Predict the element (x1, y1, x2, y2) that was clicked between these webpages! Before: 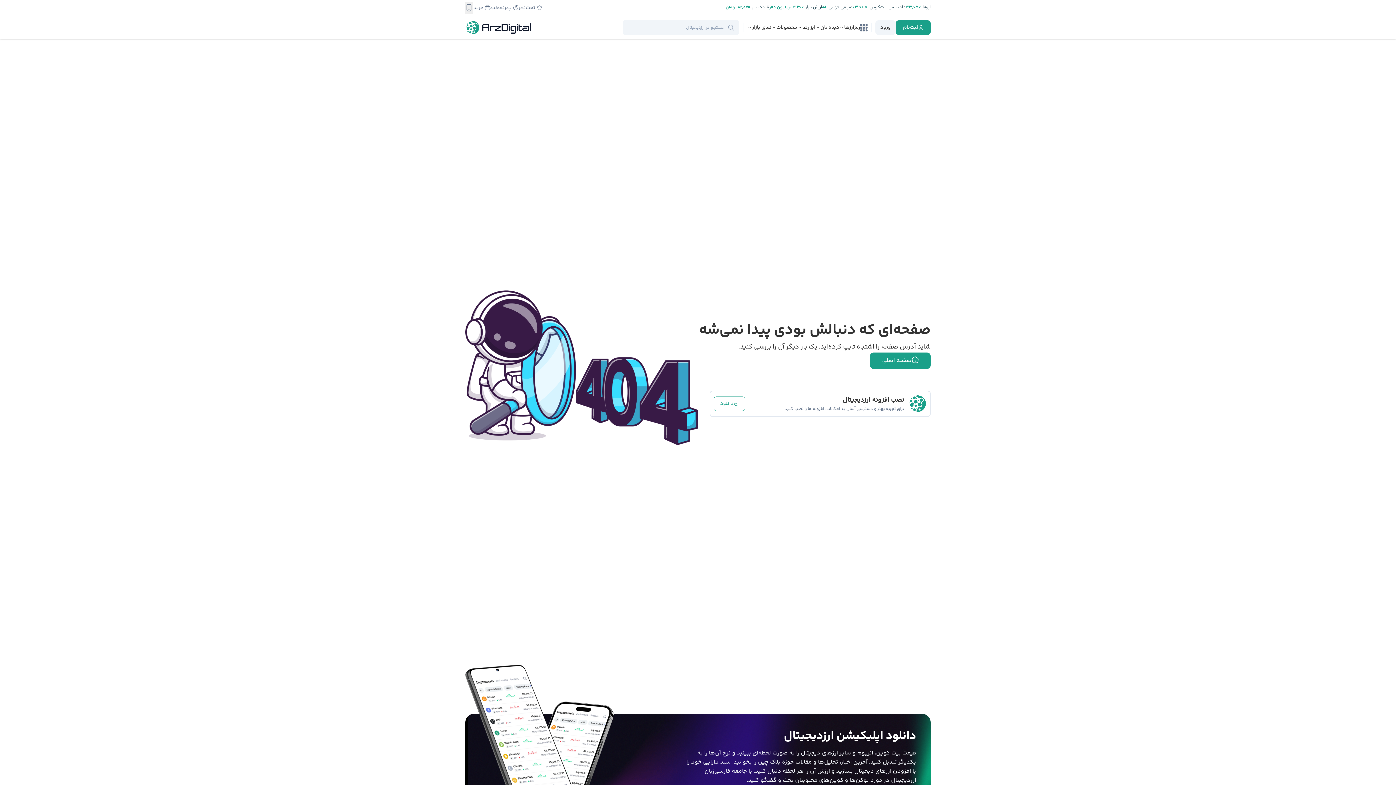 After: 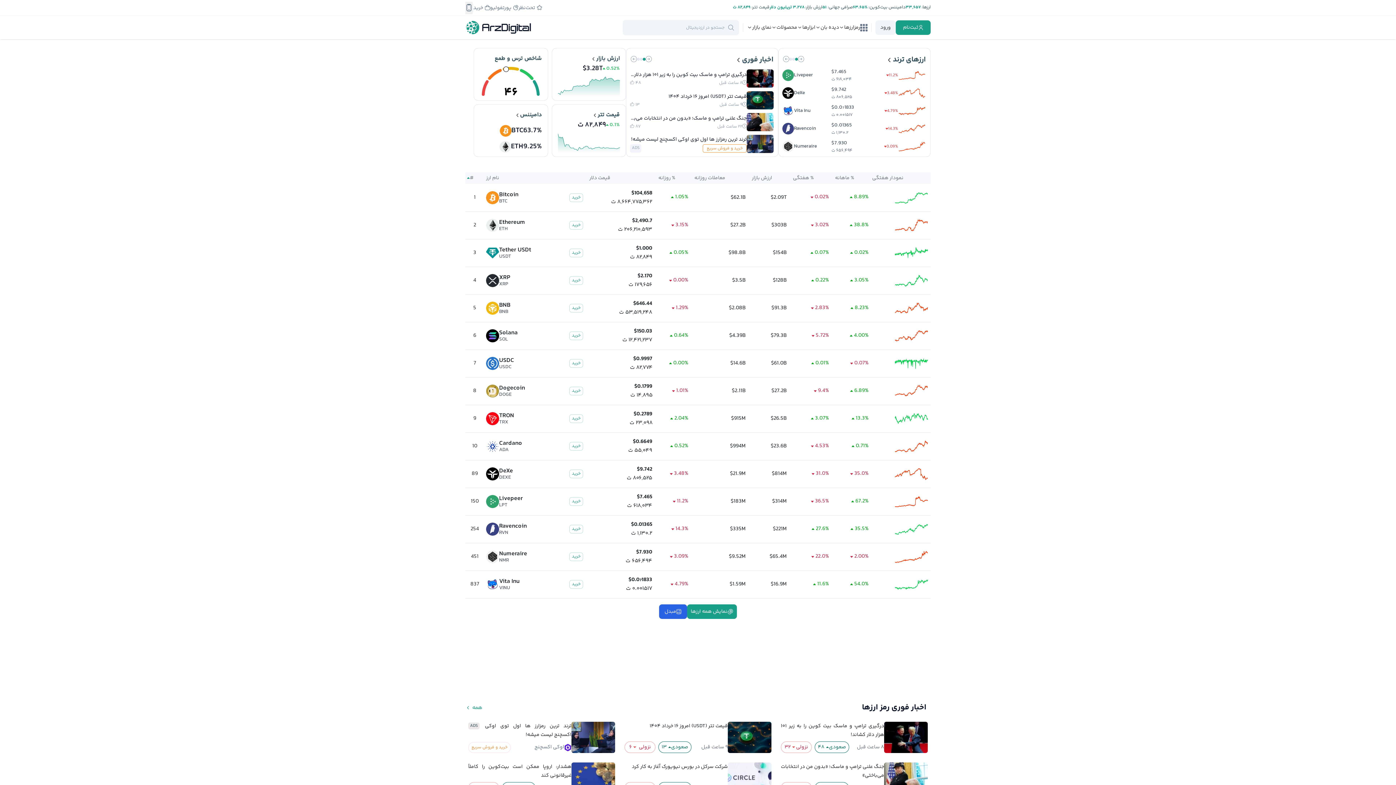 Action: label: ارزدیجیتال bbox: (465, 20, 532, 34)